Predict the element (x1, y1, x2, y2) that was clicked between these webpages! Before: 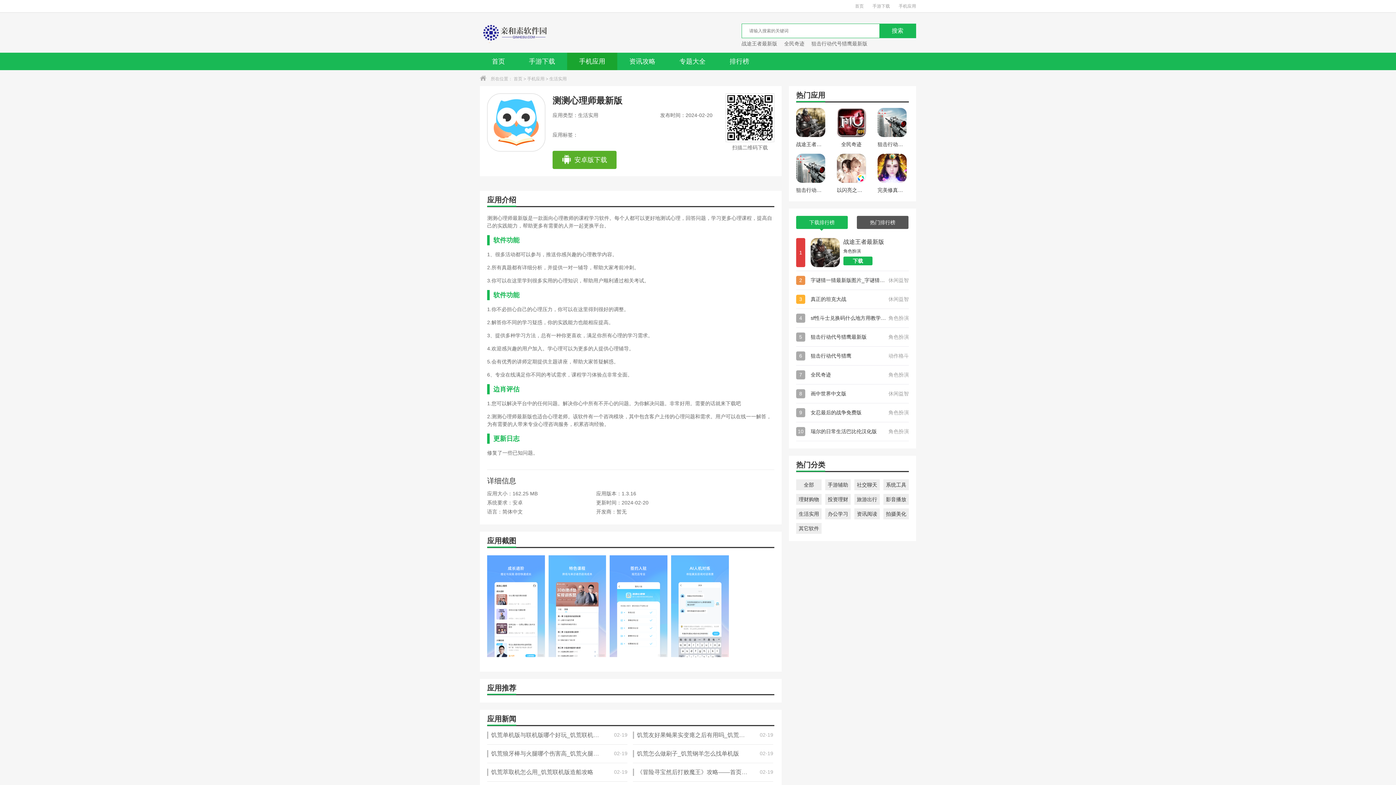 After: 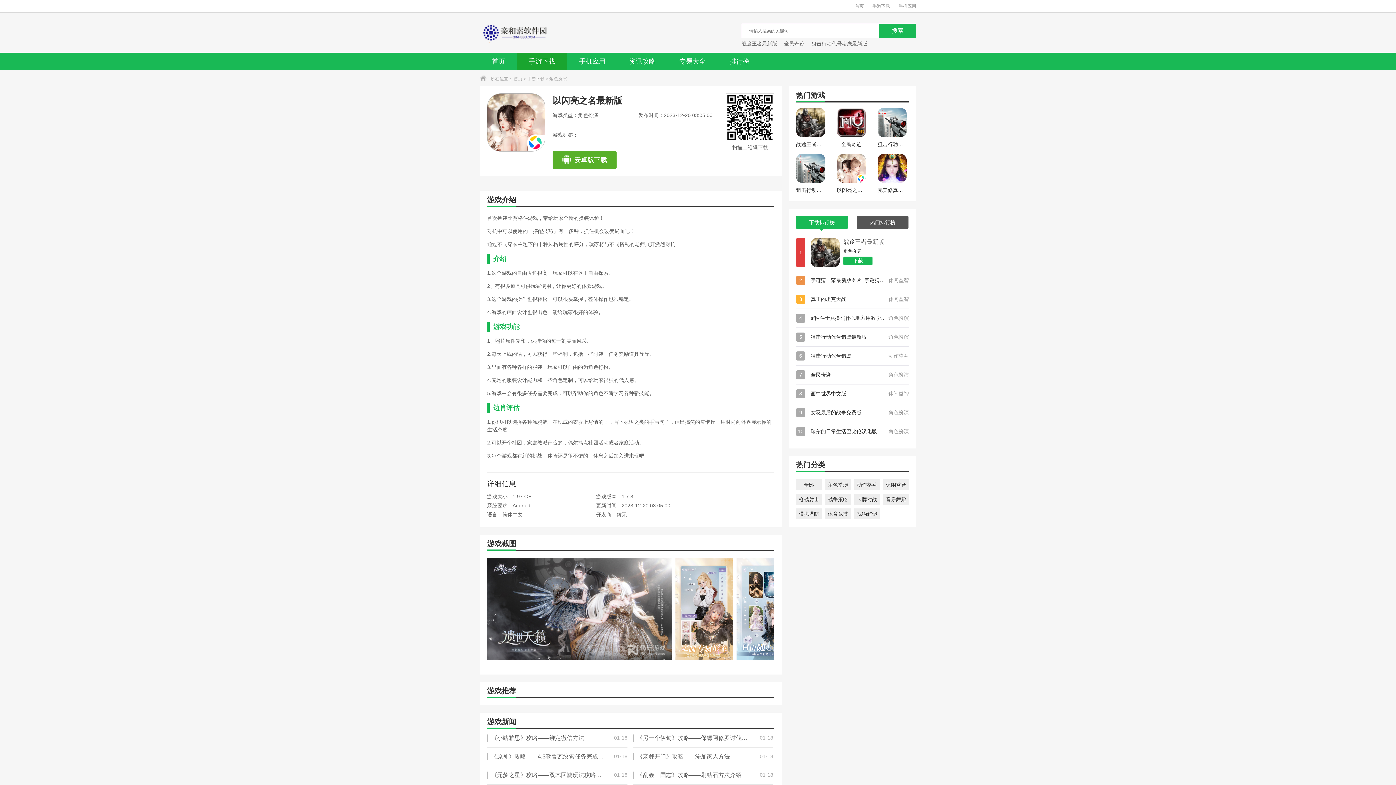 Action: bbox: (837, 153, 866, 194) label: 以闪亮之名最新版